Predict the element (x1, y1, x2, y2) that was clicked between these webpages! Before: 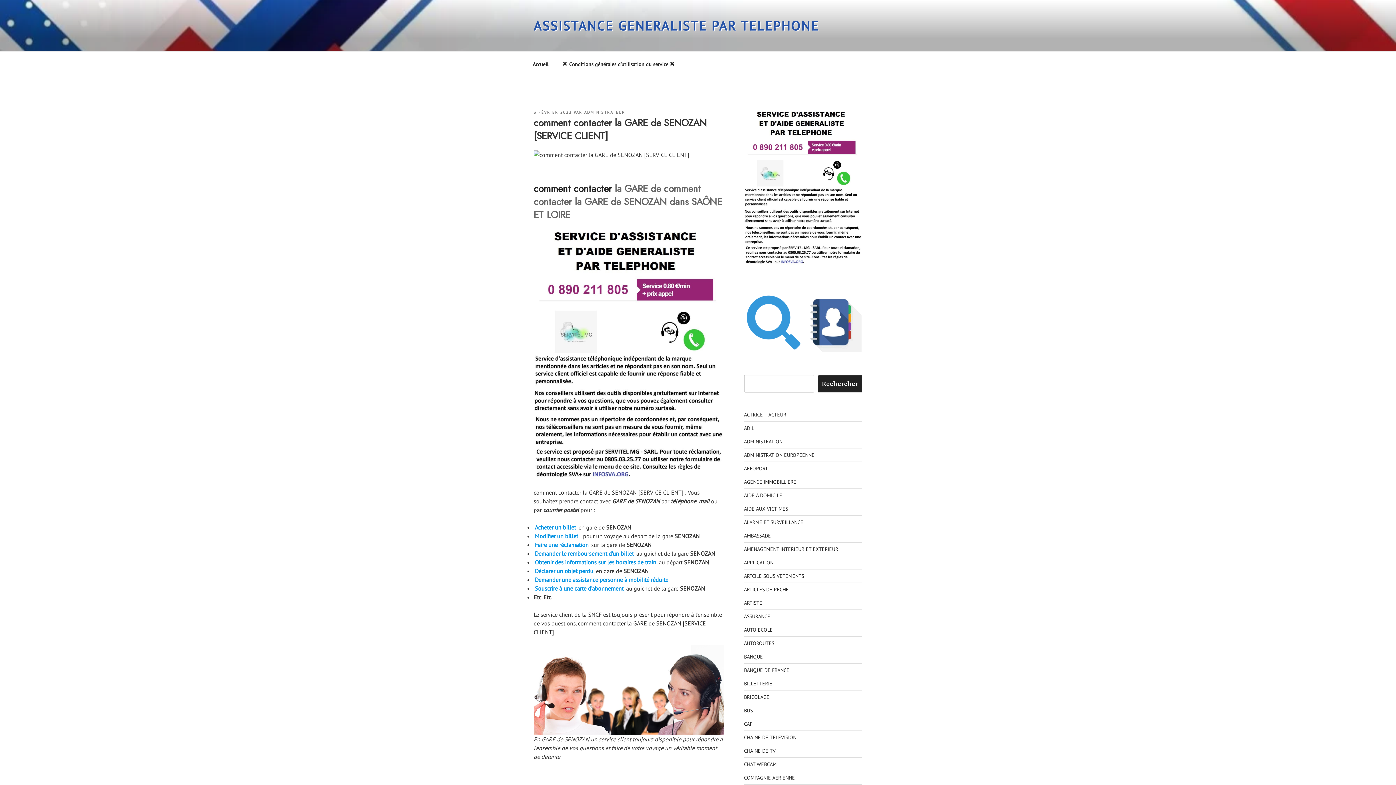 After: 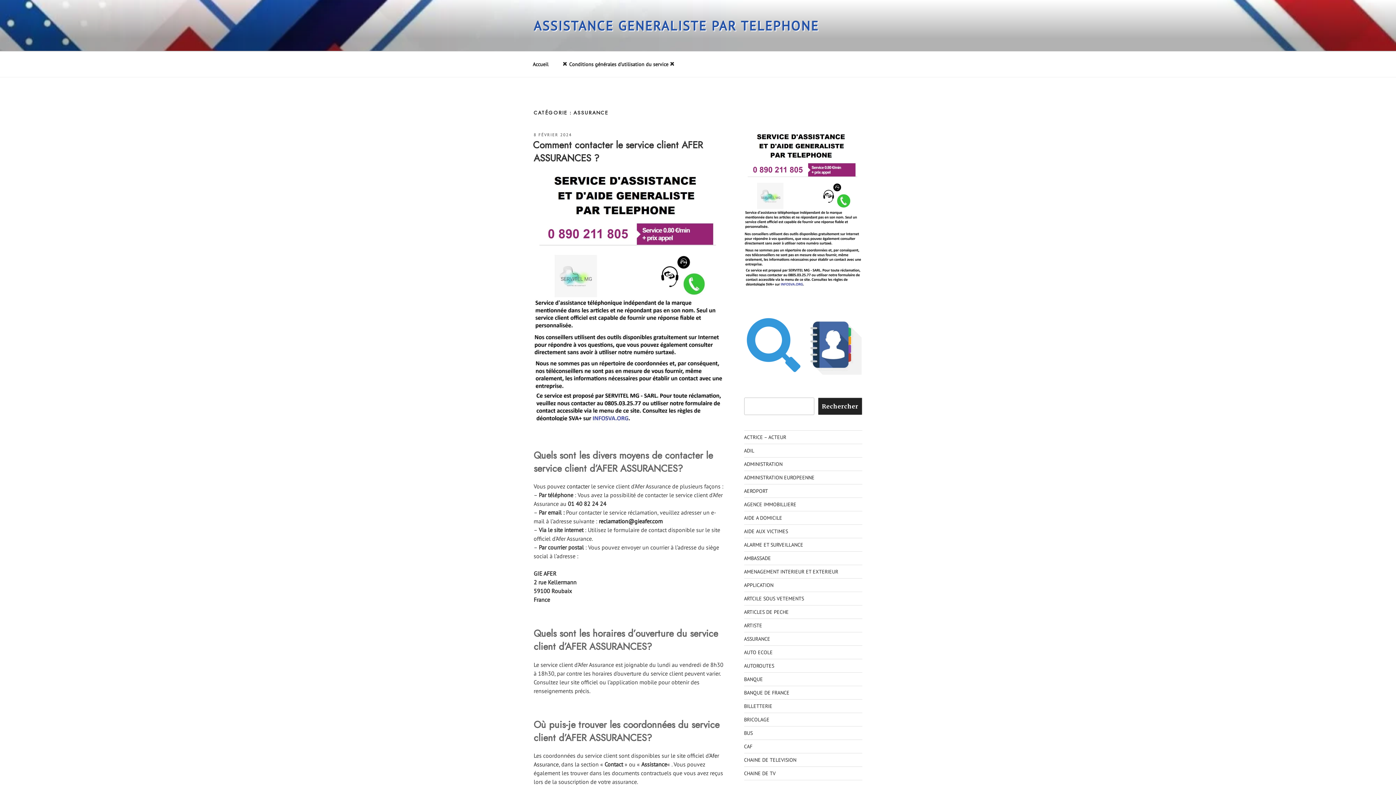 Action: label: ASSURANCE bbox: (744, 613, 770, 620)